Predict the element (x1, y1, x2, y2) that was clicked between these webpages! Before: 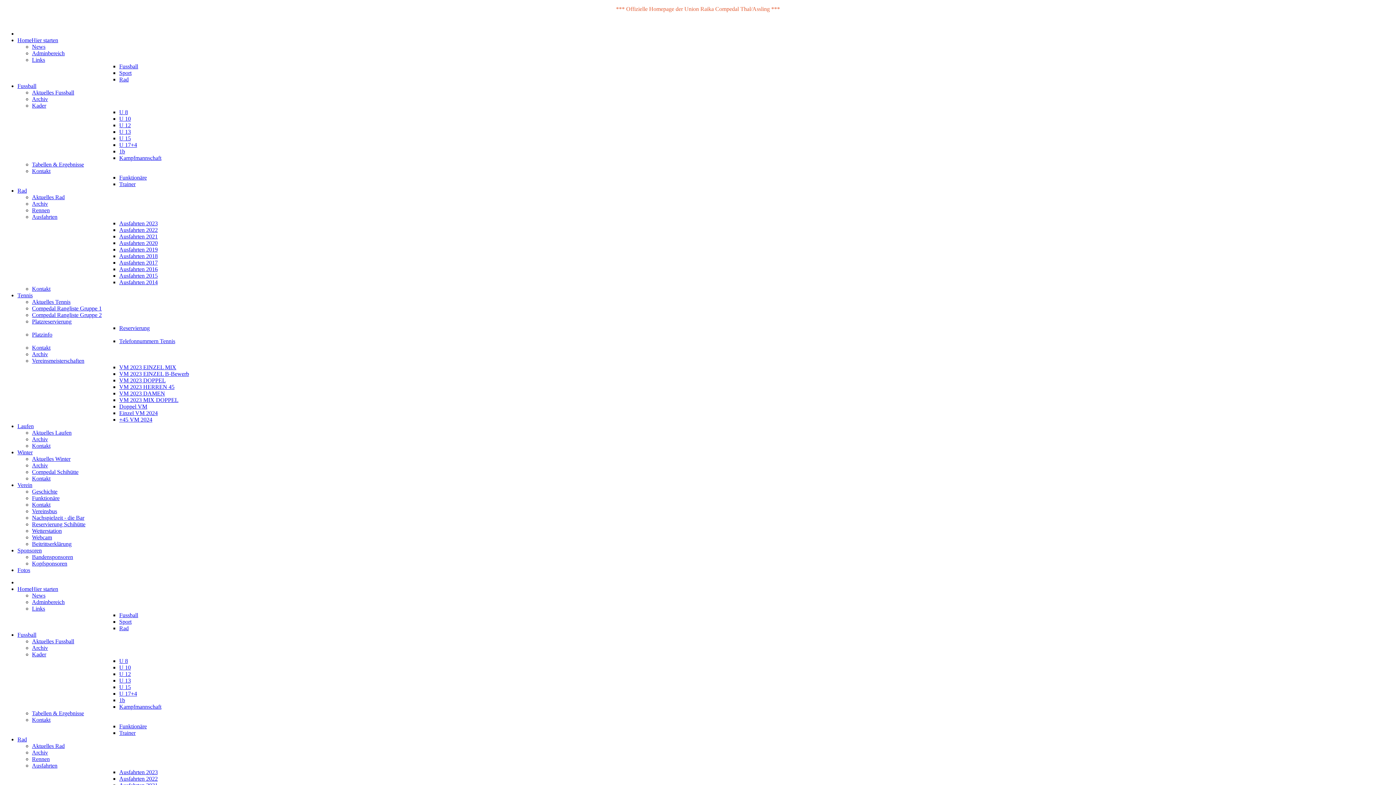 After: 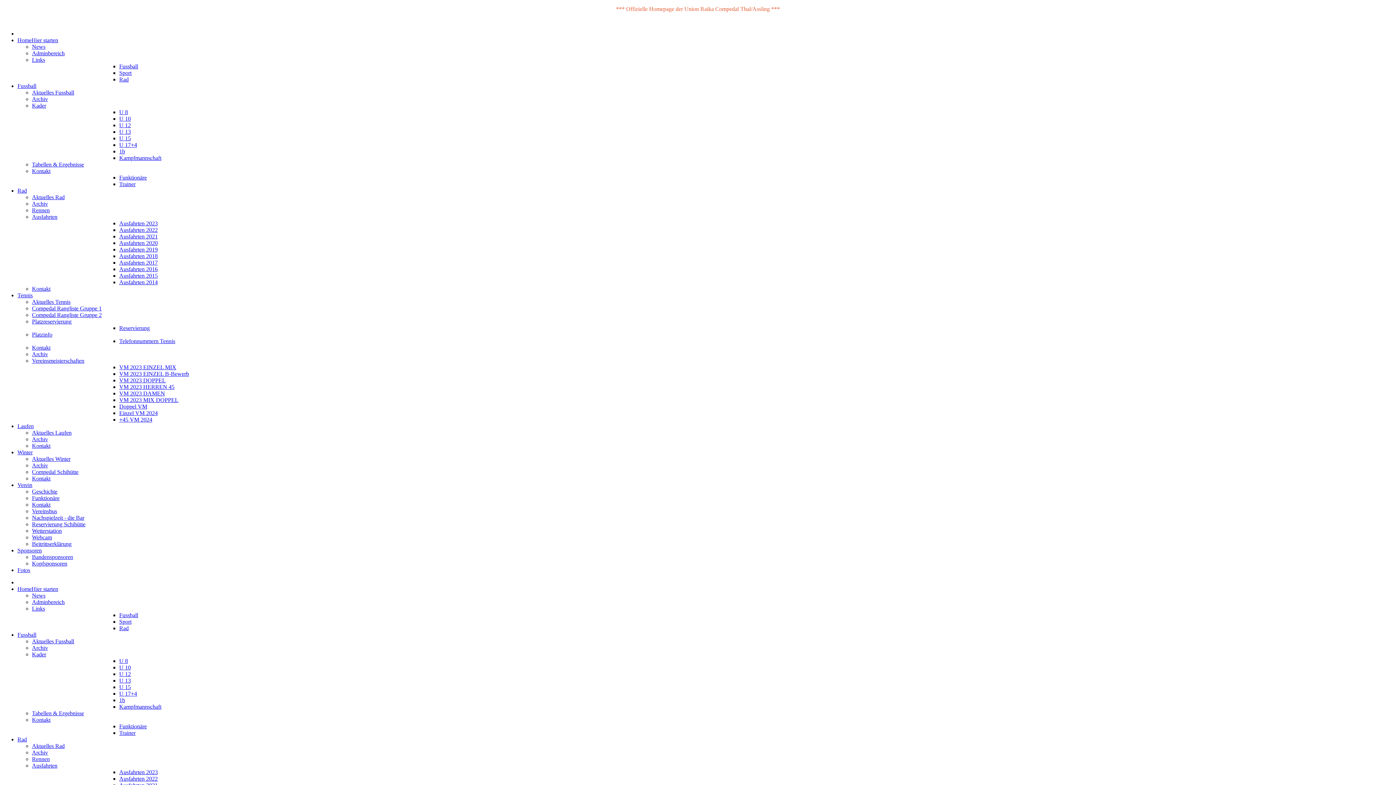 Action: label: VM 2023 EINZEL MIX bbox: (119, 364, 176, 370)